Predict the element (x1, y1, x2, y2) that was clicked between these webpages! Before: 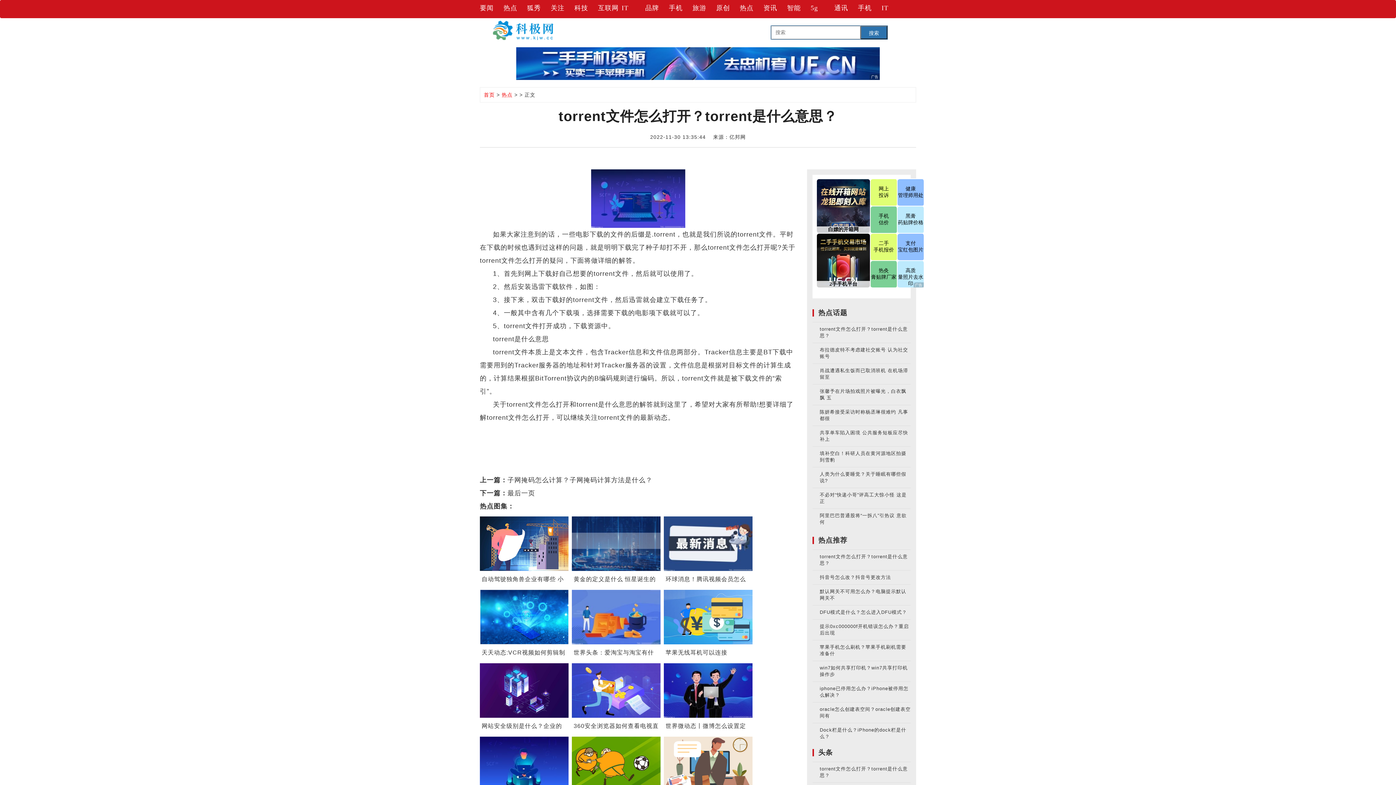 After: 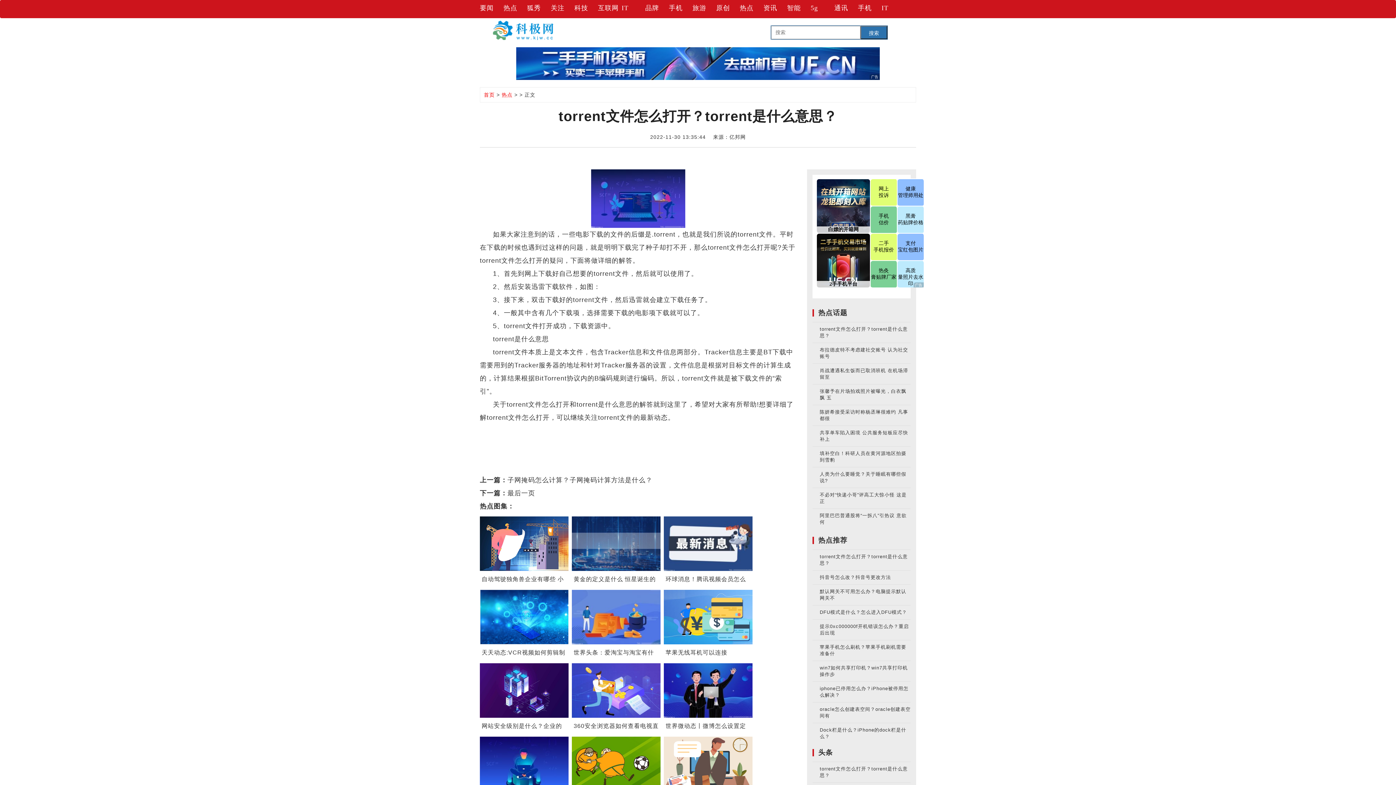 Action: label: 关注 bbox: (550, 0, 574, 18)